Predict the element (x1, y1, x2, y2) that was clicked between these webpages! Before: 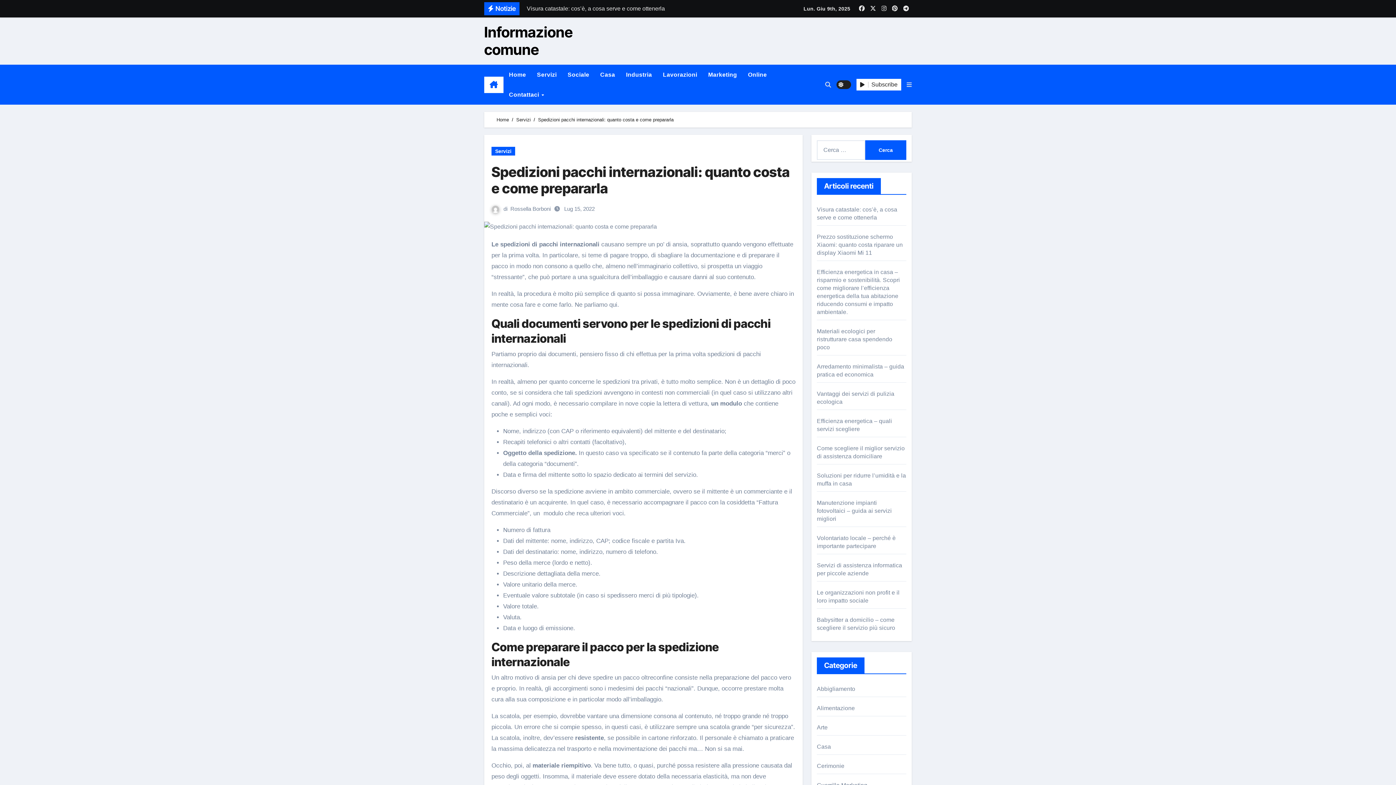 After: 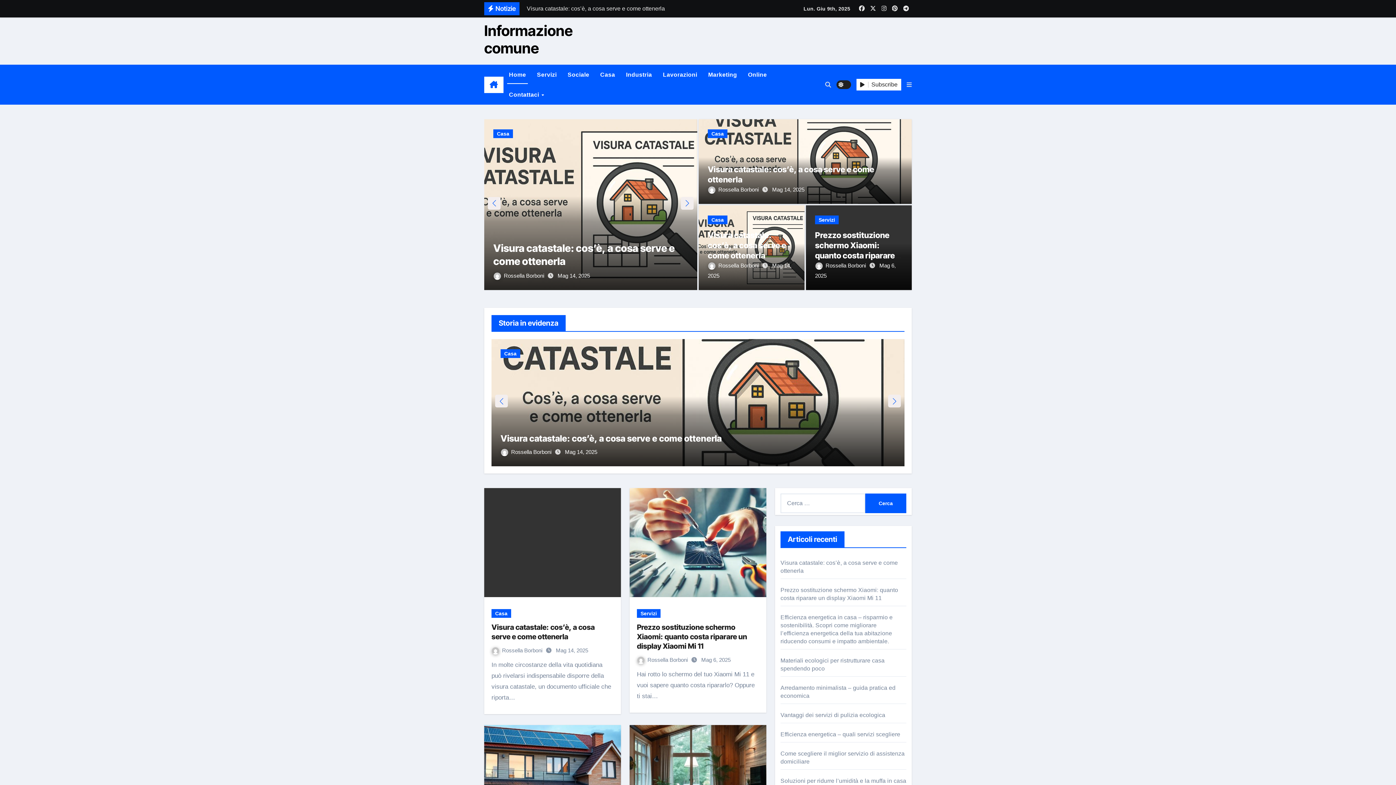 Action: bbox: (491, 205, 502, 212)